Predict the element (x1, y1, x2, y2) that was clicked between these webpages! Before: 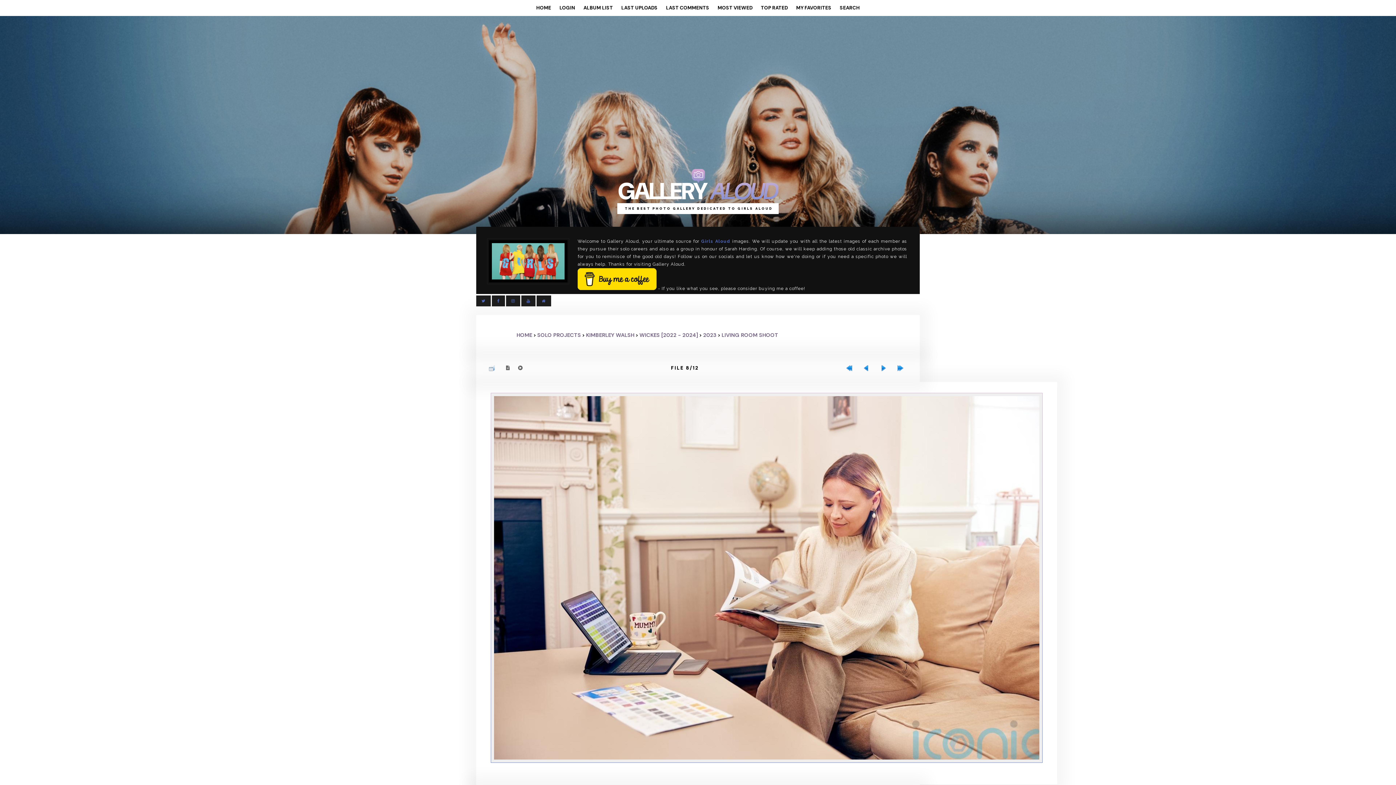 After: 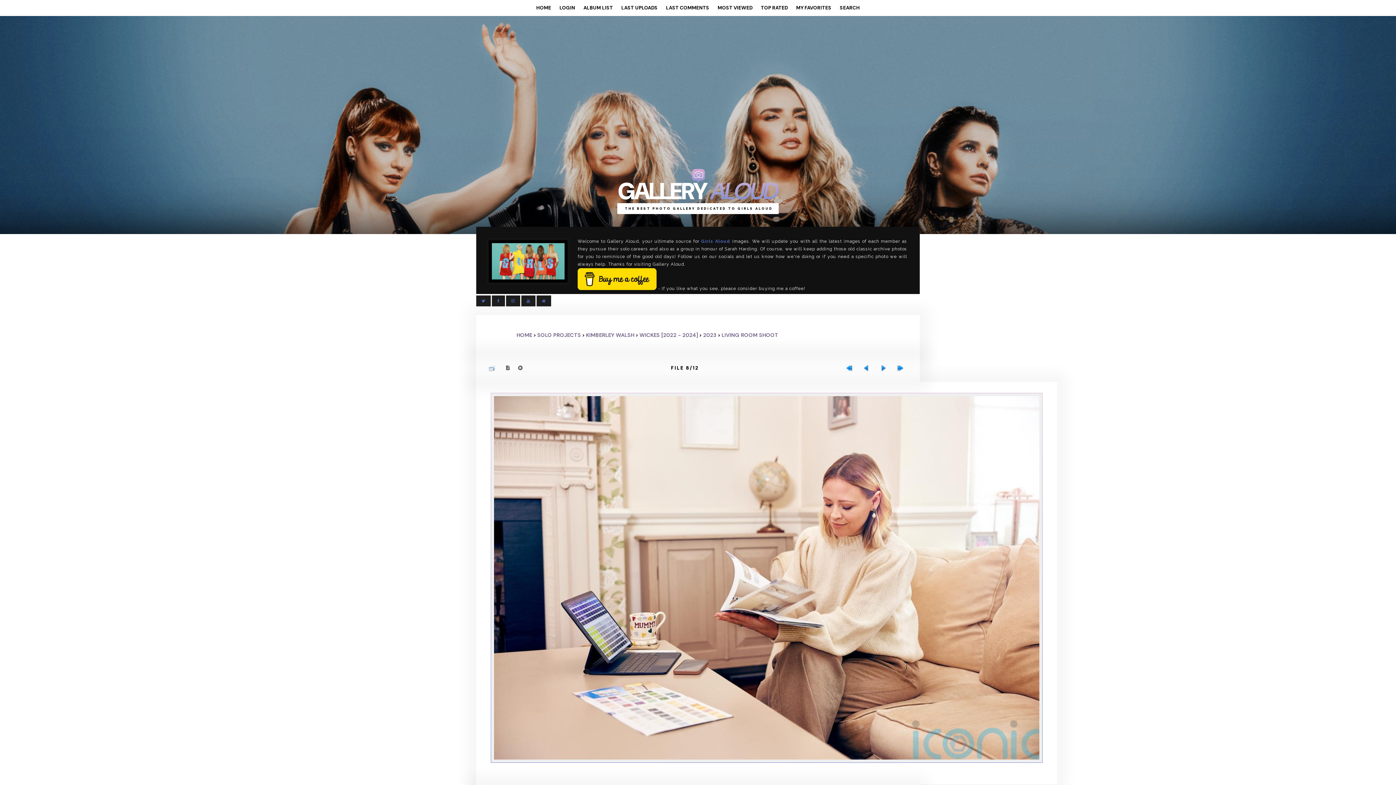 Action: bbox: (509, 296, 516, 305)